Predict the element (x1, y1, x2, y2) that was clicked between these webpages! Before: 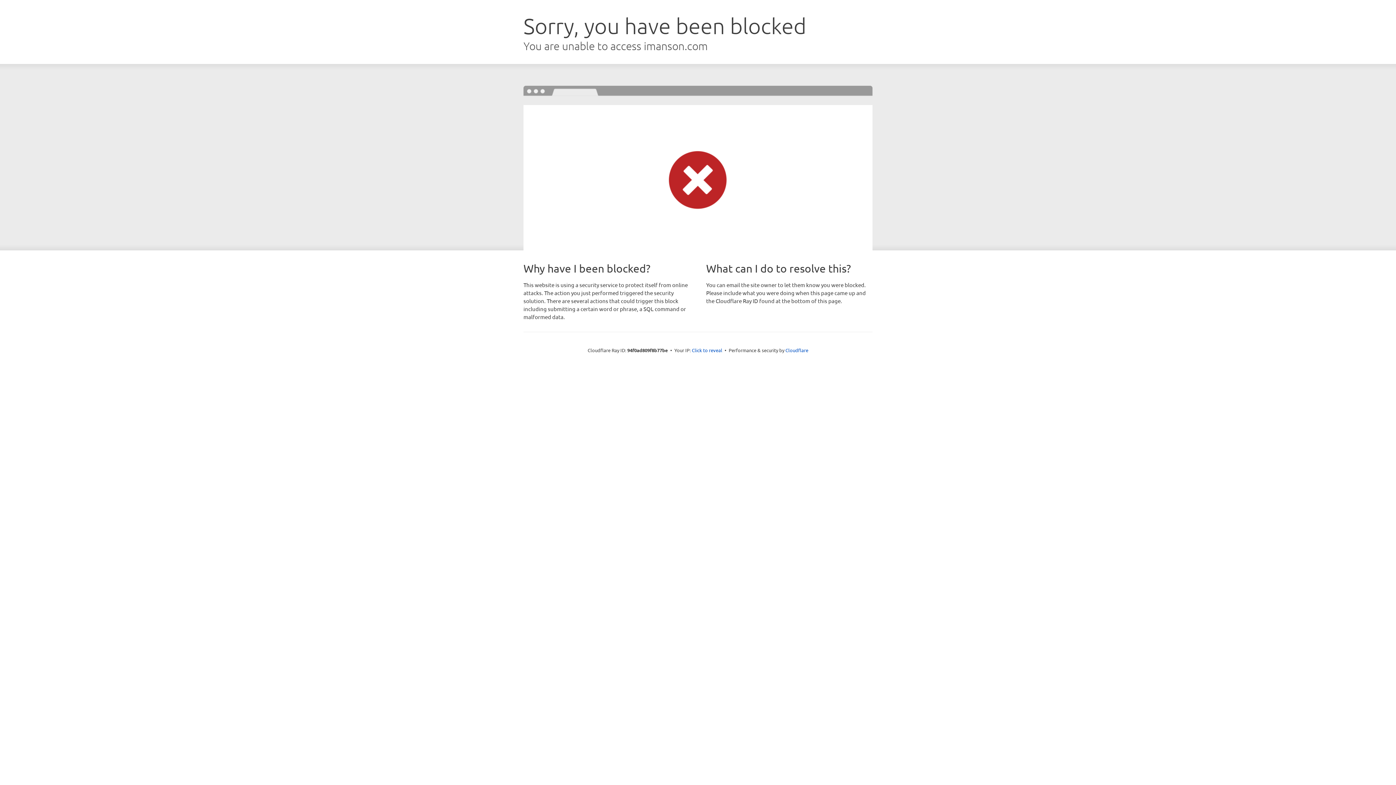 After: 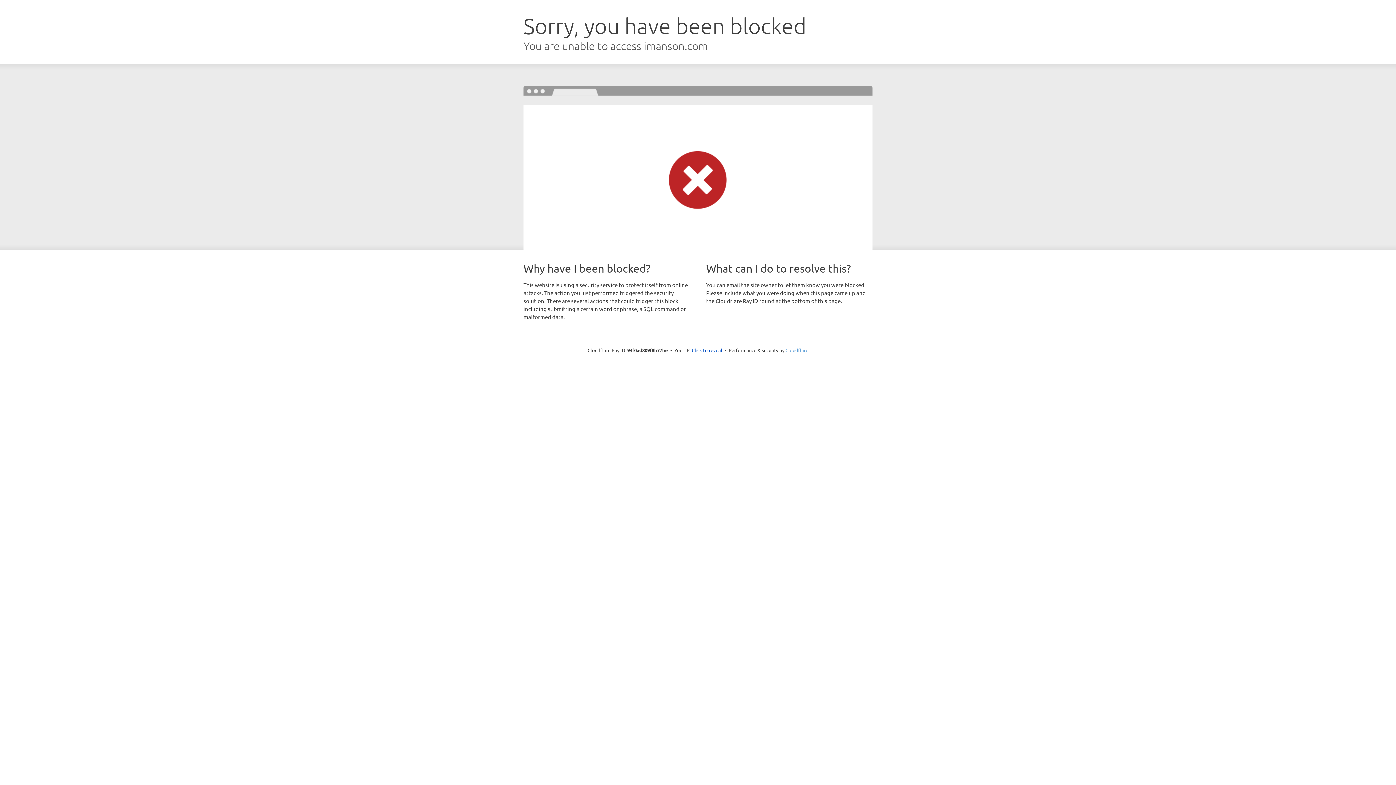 Action: label: Cloudflare bbox: (785, 347, 808, 353)